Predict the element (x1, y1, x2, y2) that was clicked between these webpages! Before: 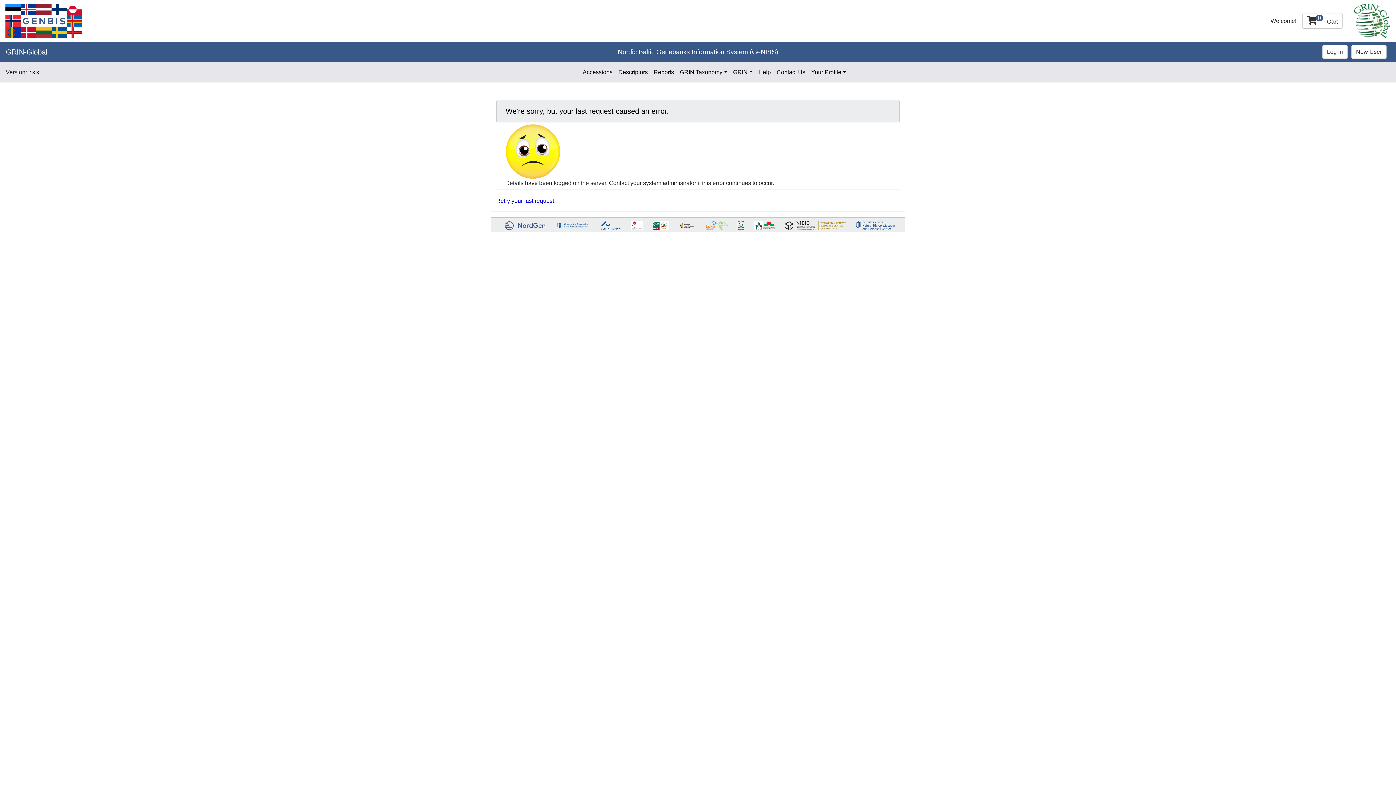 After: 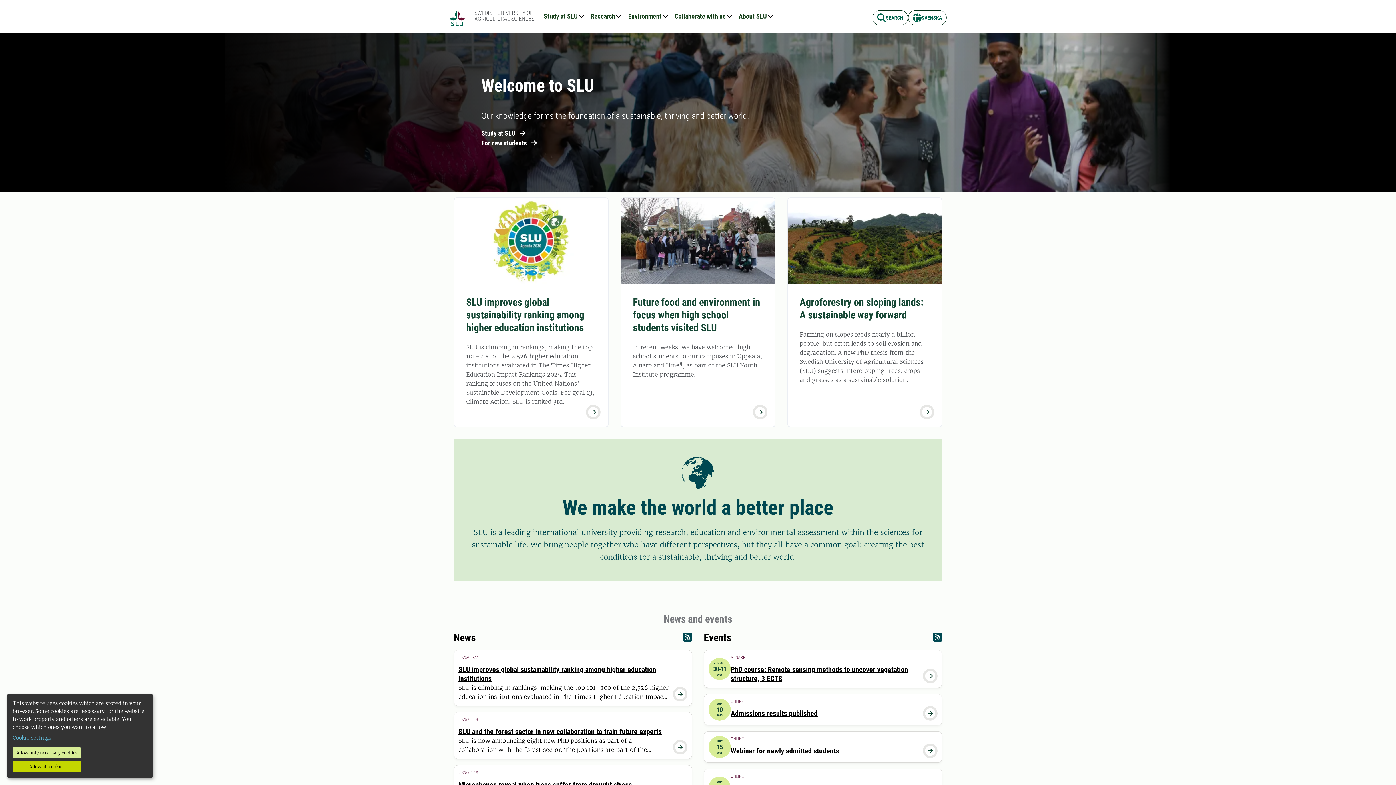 Action: bbox: (754, 221, 763, 230)